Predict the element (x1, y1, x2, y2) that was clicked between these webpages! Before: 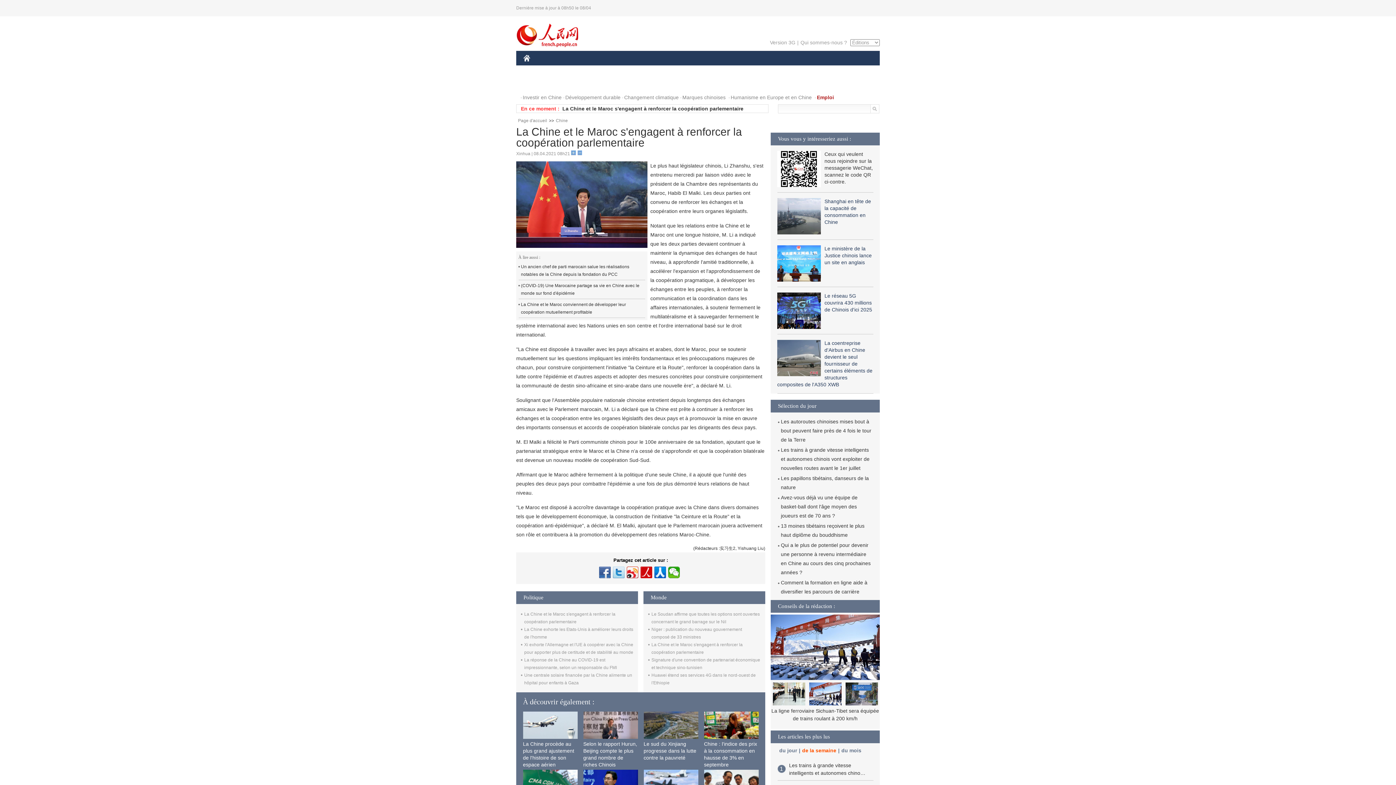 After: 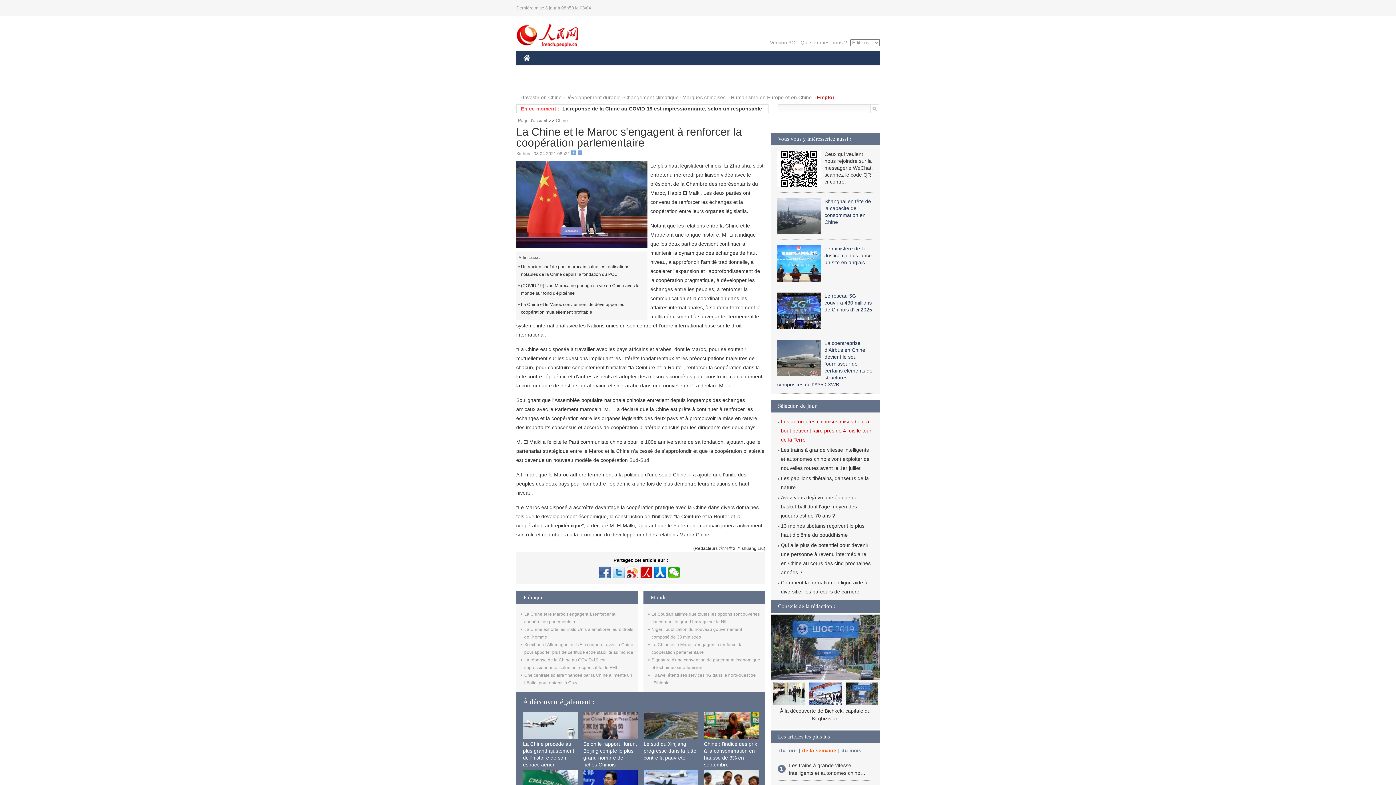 Action: bbox: (781, 418, 871, 442) label: Les autoroutes chinoises mises bout à bout peuvent faire près de 4 fois le tour de la Terre